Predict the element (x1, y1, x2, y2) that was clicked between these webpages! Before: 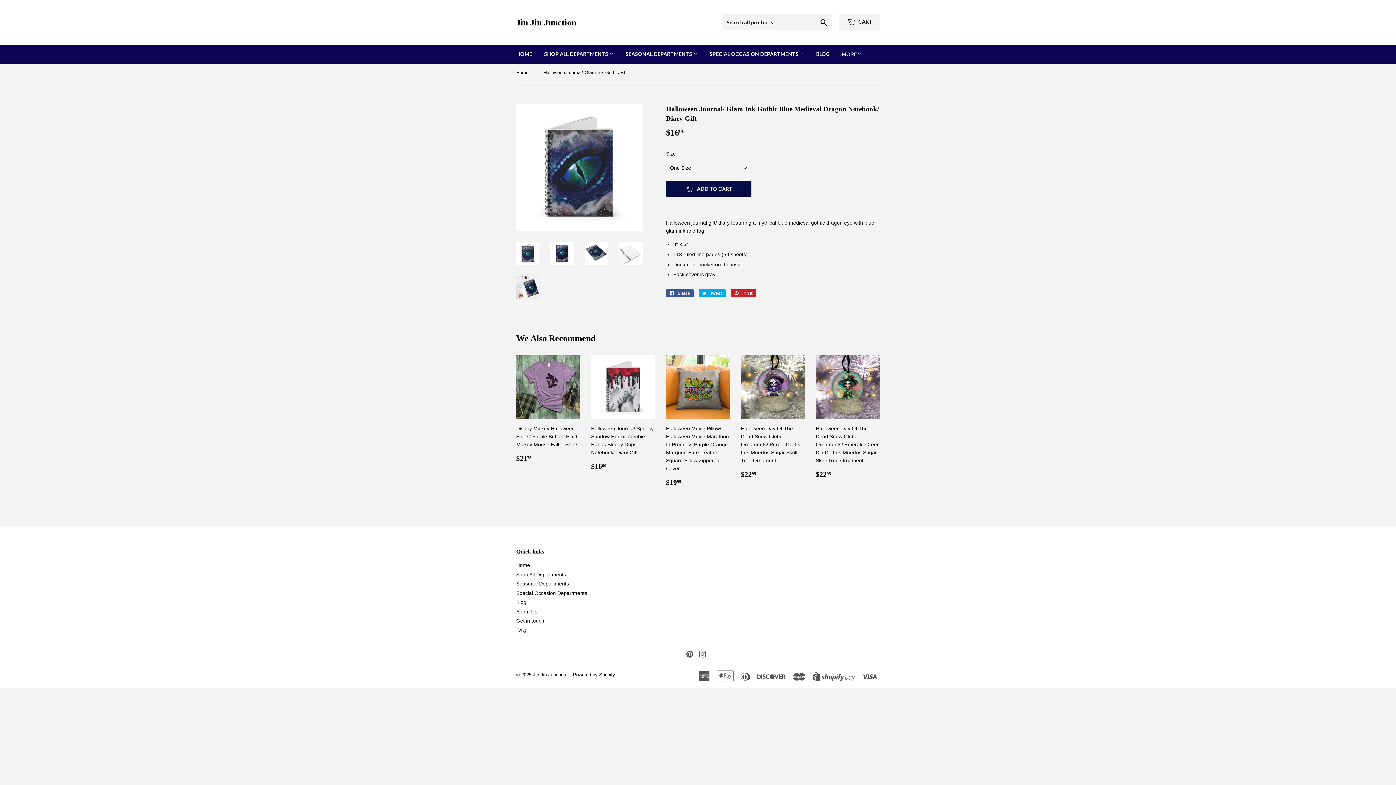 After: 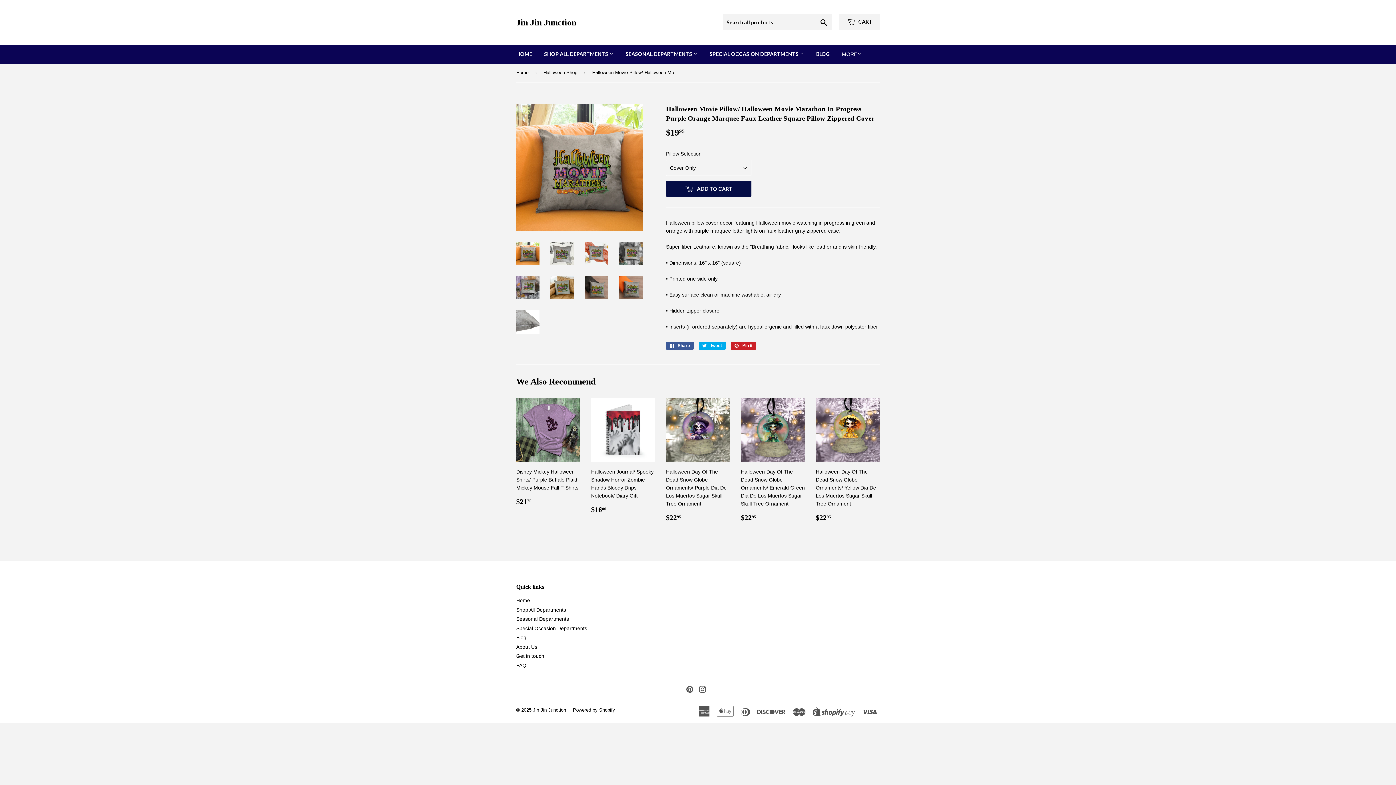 Action: bbox: (666, 355, 730, 493) label: Halloween Movie Pillow/ Halloween Movie Marathon In Progress Purple Orange Marquee Faux Leather Square Pillow Zippered Cover

Regular price
$1995
$19.95